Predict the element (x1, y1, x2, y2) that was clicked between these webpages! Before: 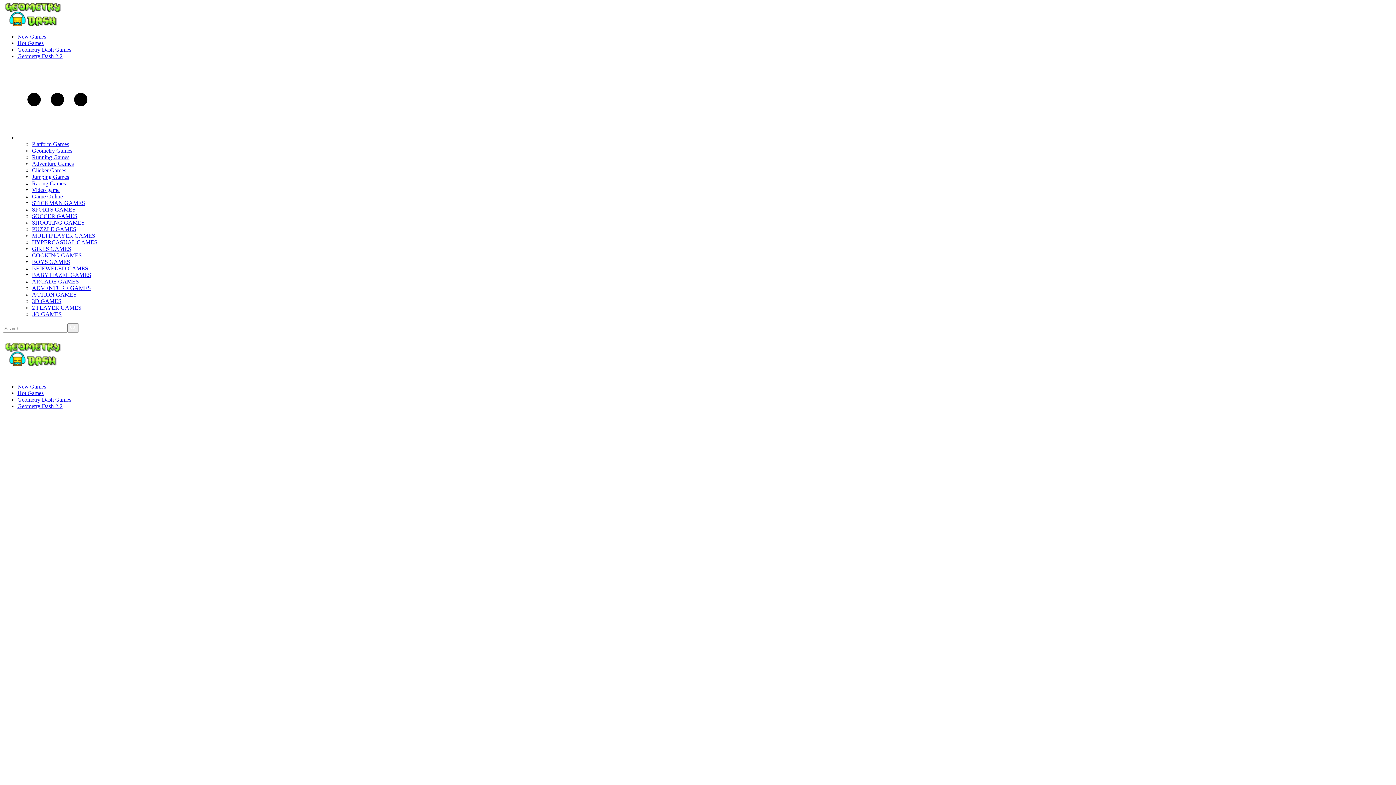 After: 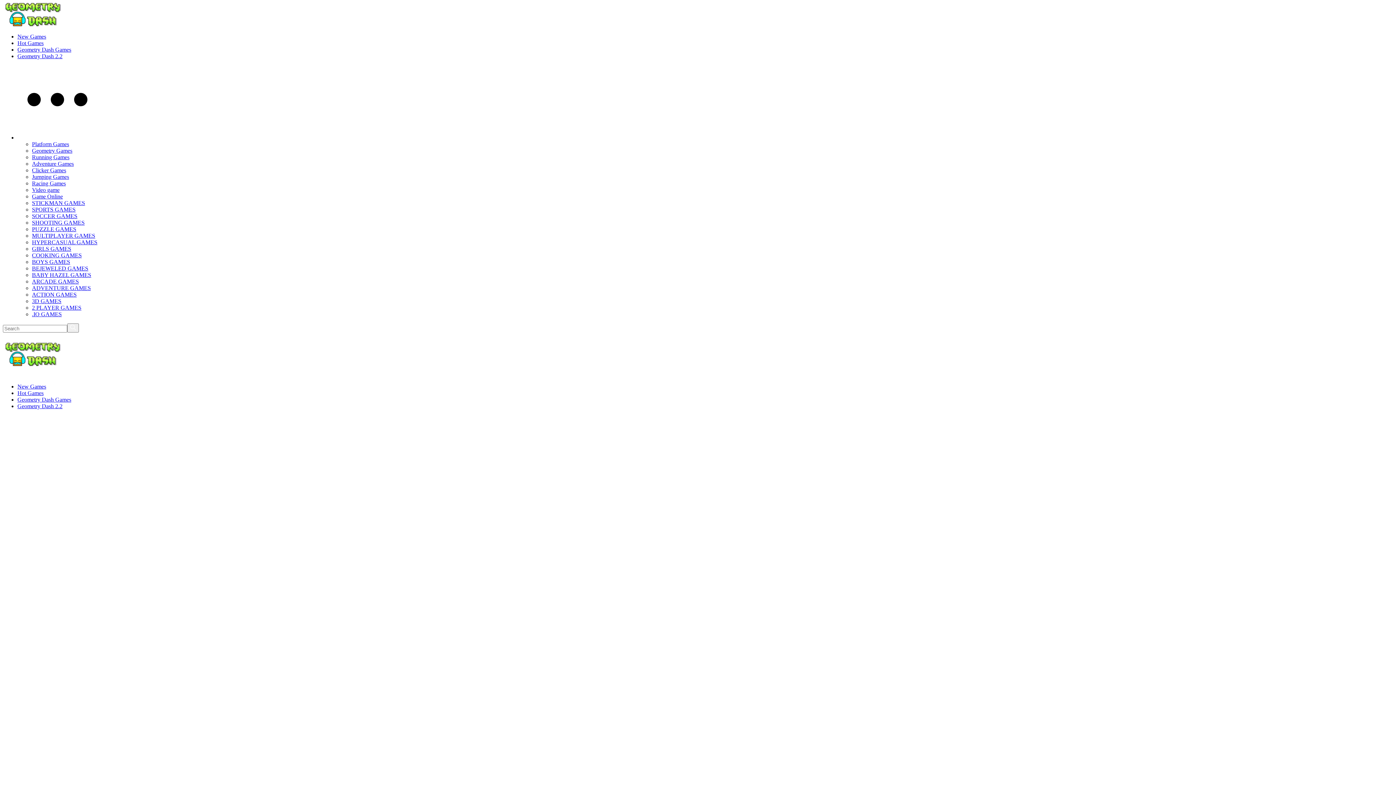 Action: label: ARCADE GAMES bbox: (32, 278, 78, 284)